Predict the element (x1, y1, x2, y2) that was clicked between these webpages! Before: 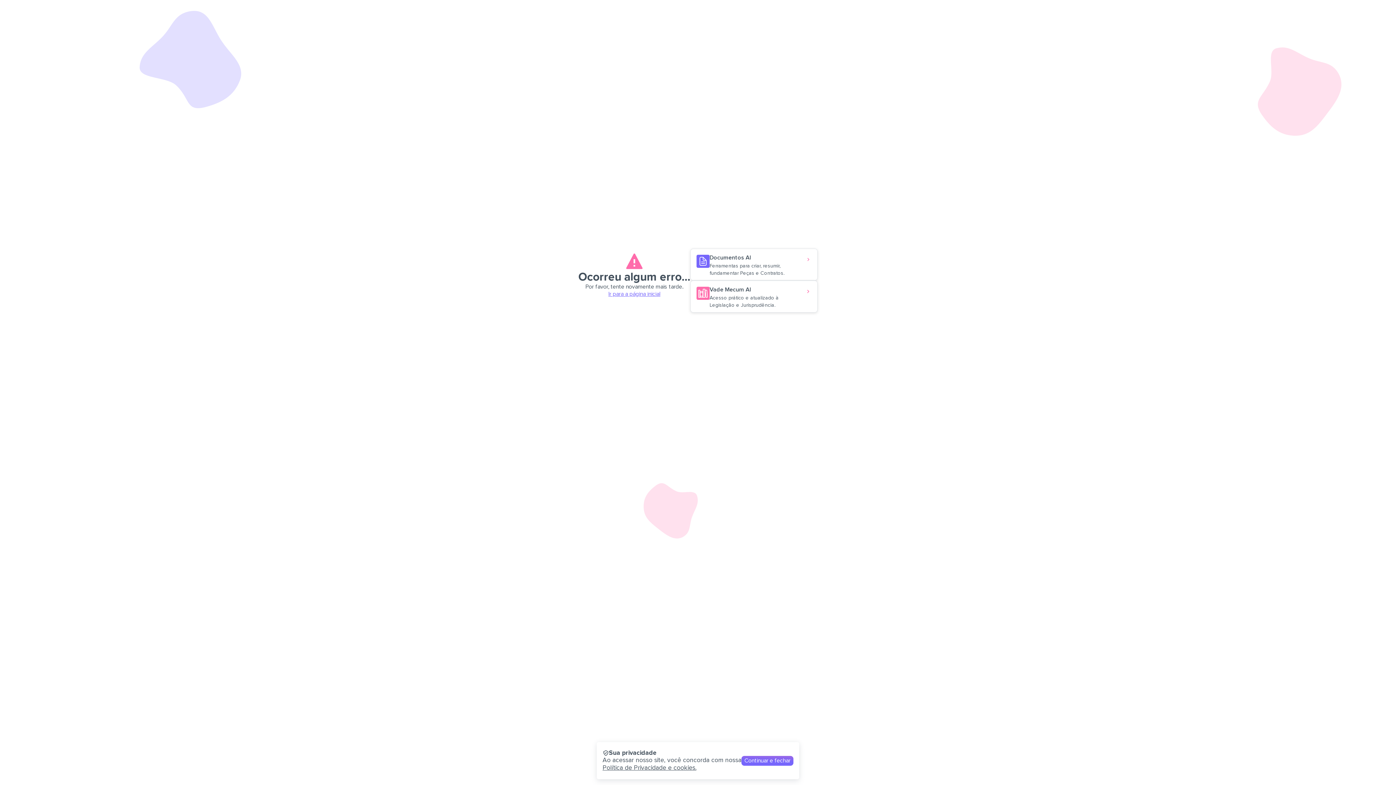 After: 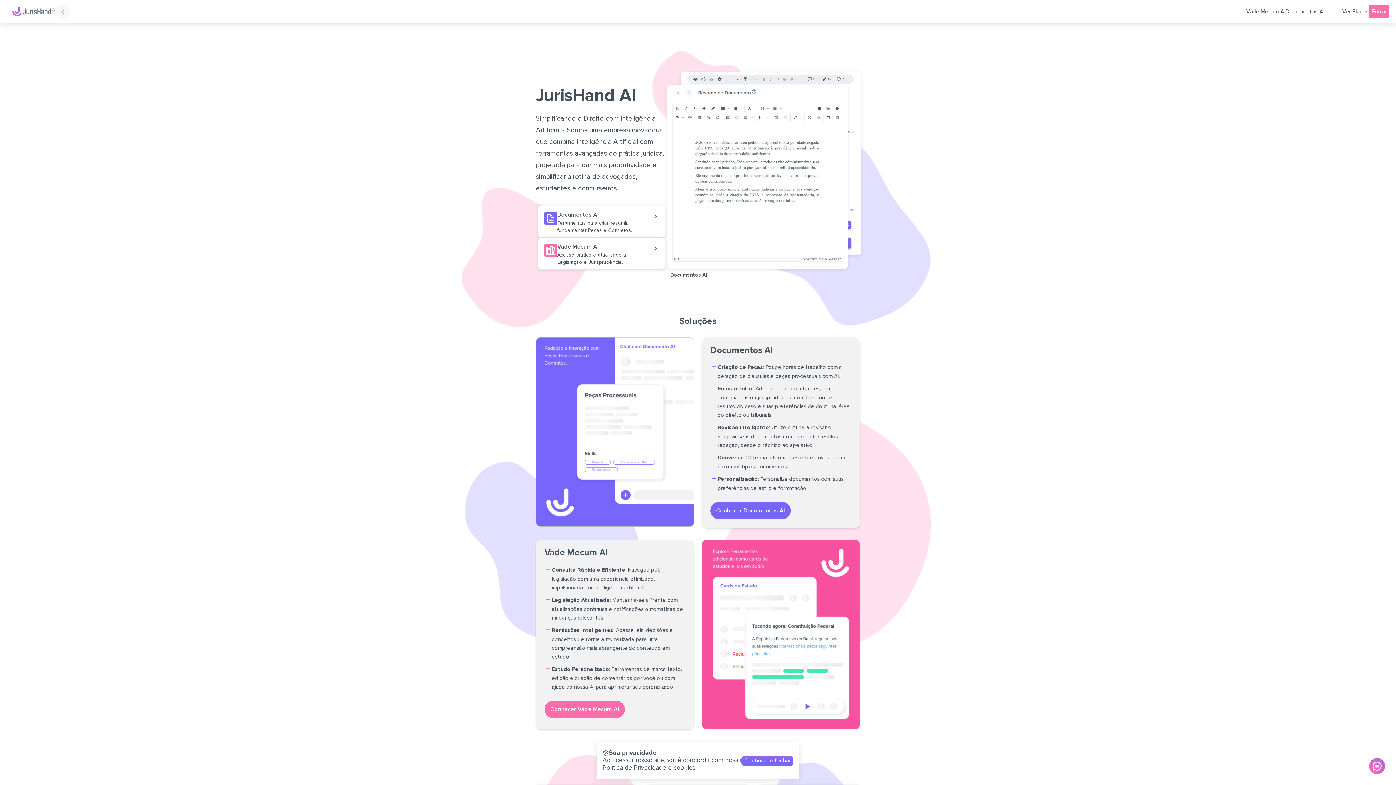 Action: label: Ir para a página inicial bbox: (608, 290, 660, 297)